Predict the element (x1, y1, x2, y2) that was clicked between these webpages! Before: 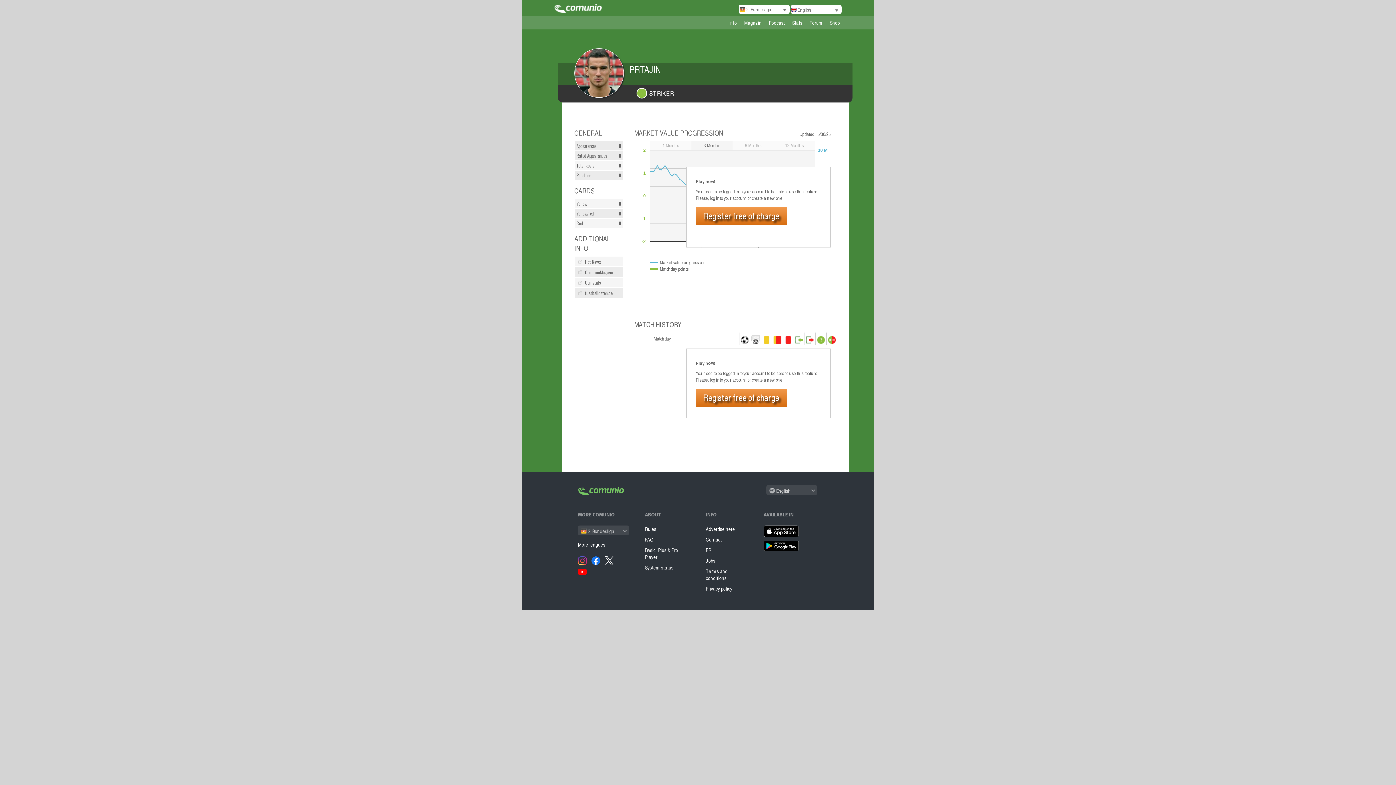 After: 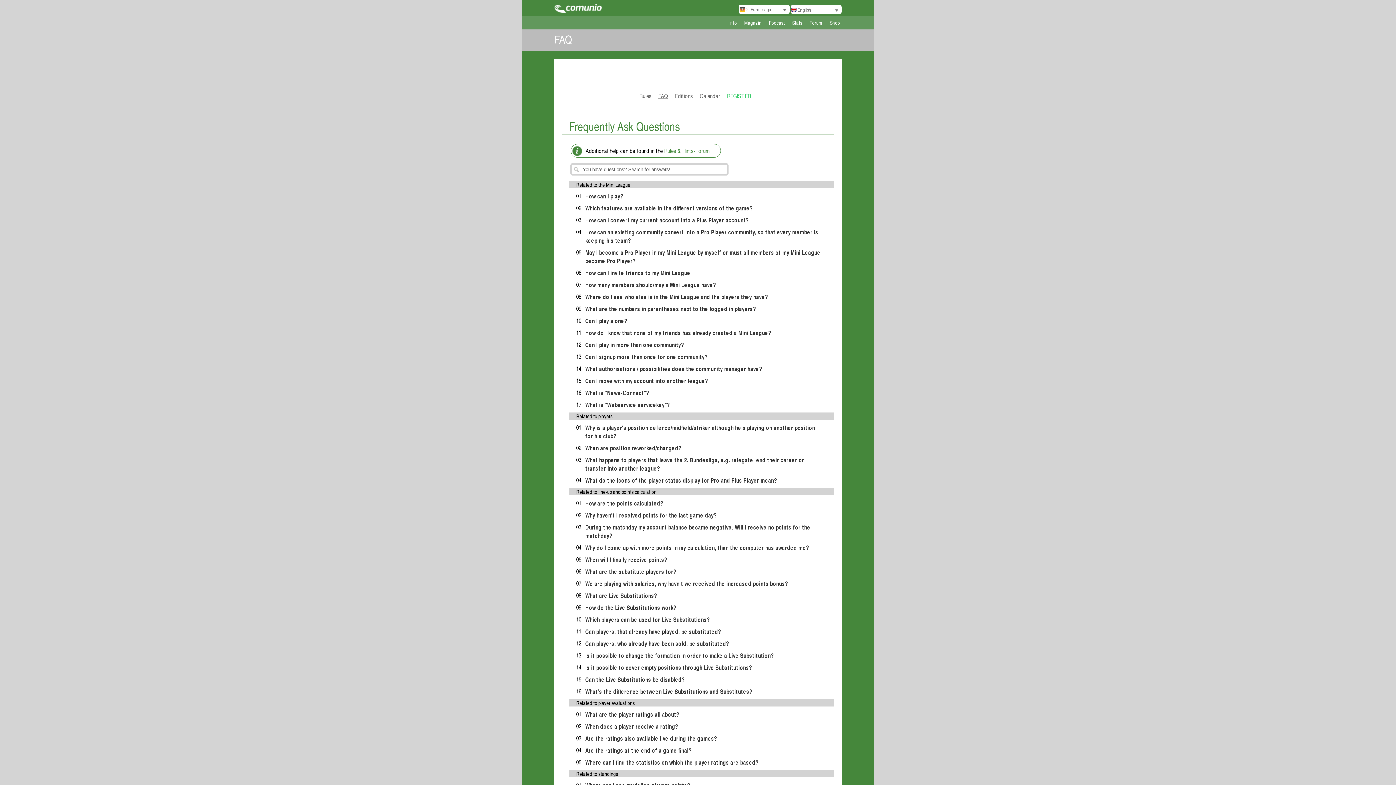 Action: label: FAQ bbox: (645, 536, 691, 546)